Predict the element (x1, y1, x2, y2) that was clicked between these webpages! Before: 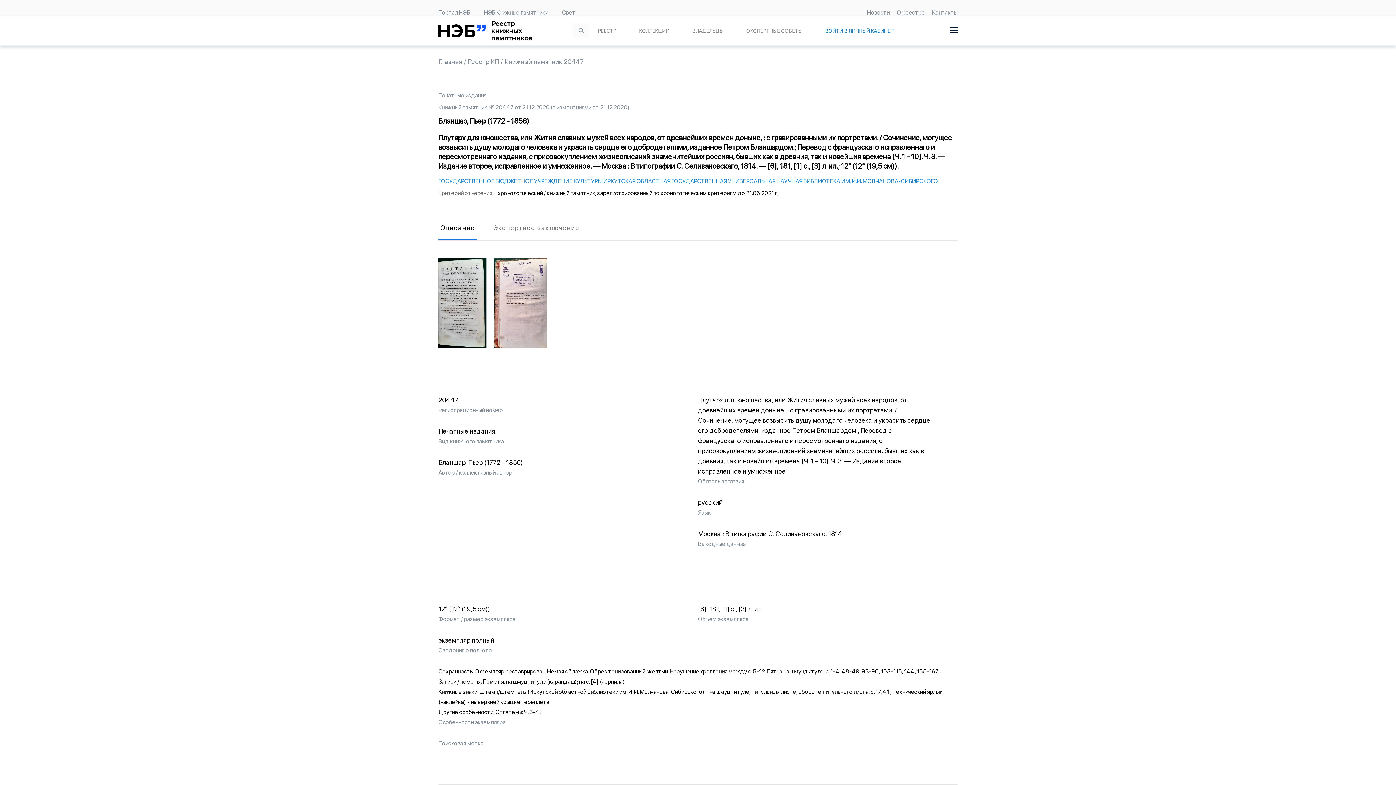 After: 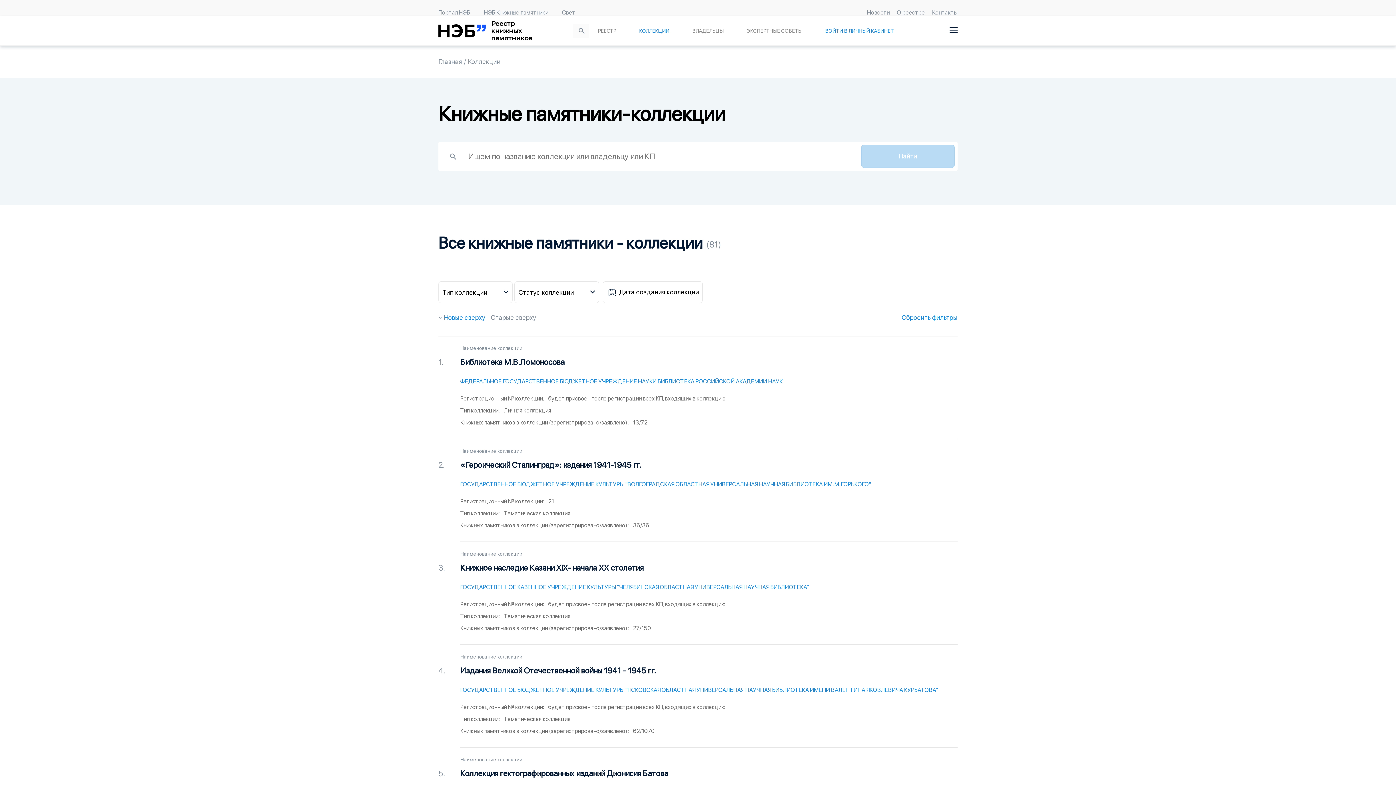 Action: label: КОЛЛЕКЦИИ bbox: (639, 28, 669, 33)